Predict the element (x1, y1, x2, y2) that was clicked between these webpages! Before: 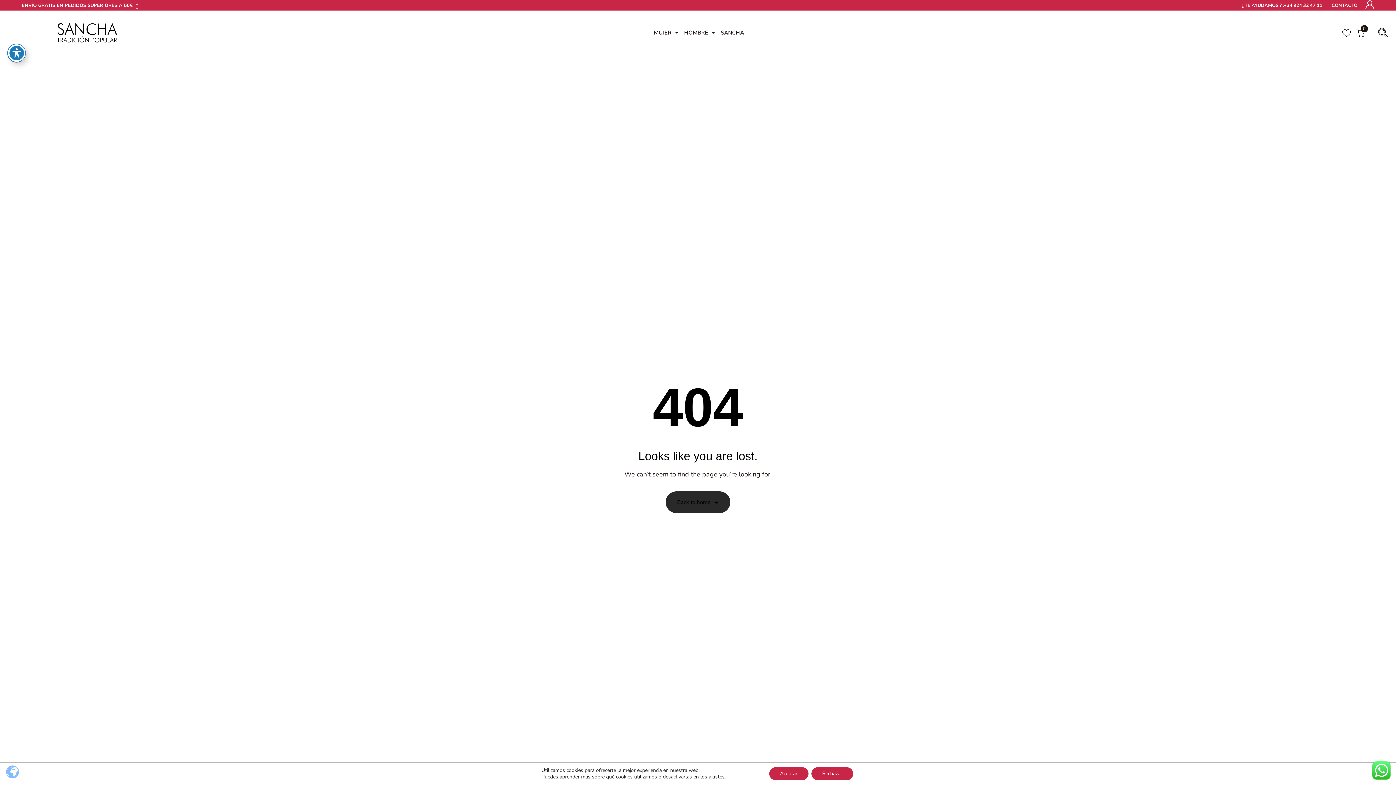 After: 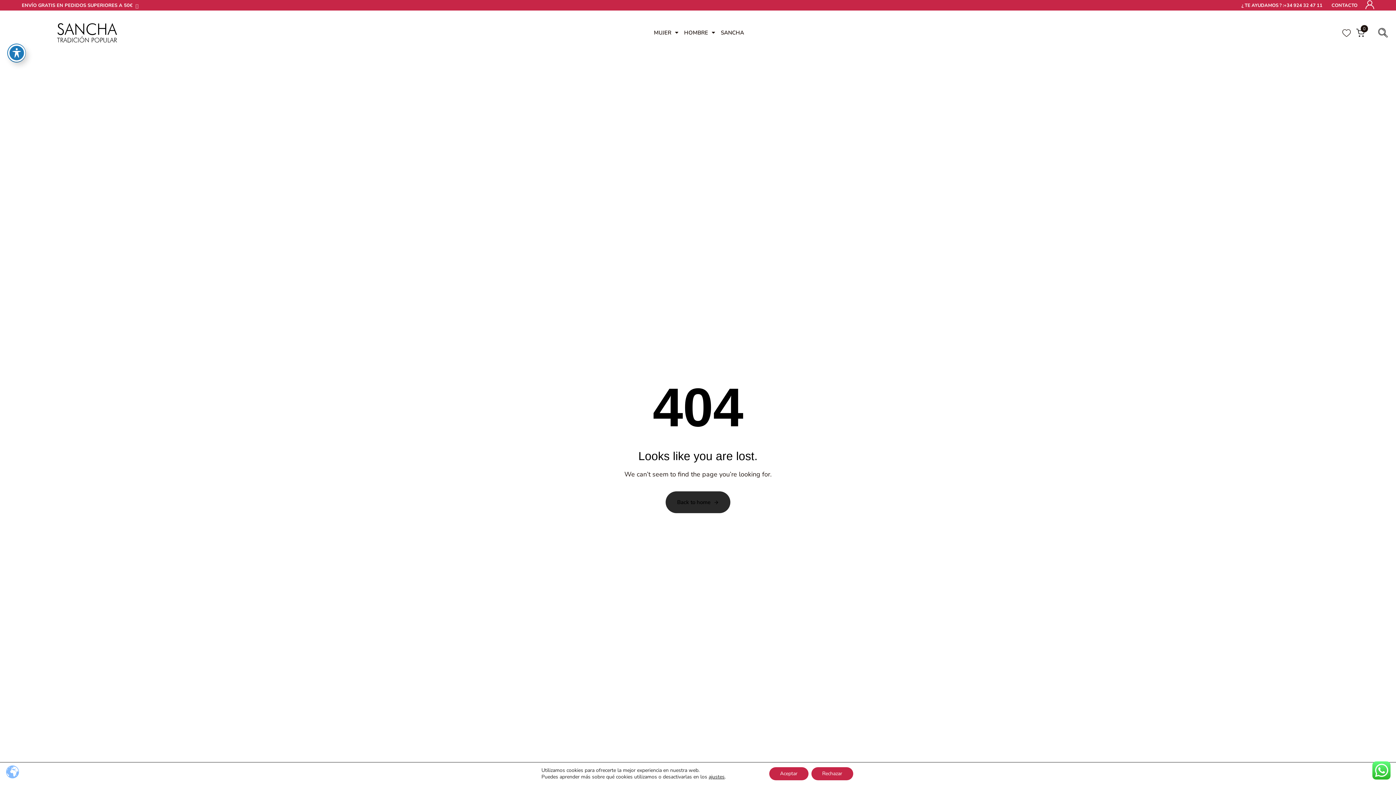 Action: bbox: (1342, 28, 1351, 37)